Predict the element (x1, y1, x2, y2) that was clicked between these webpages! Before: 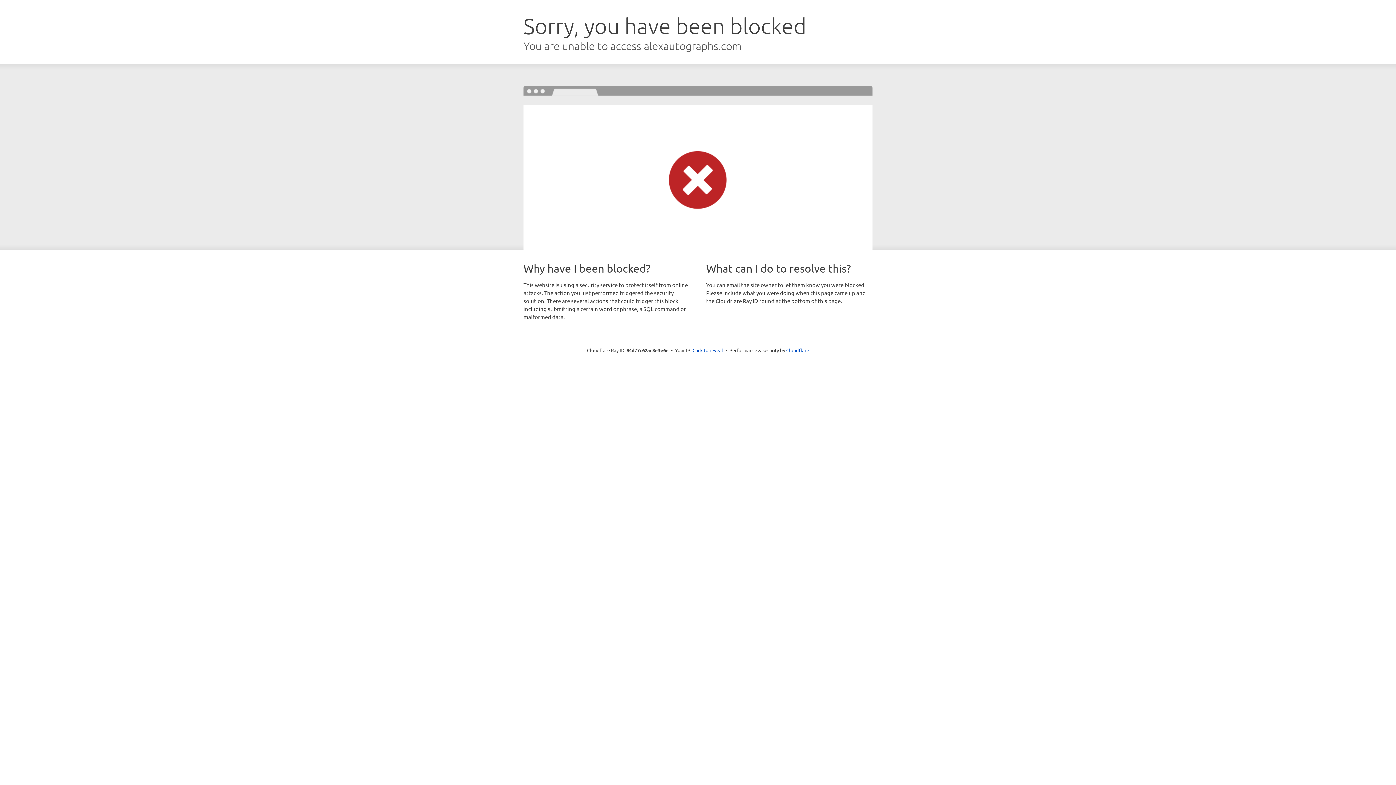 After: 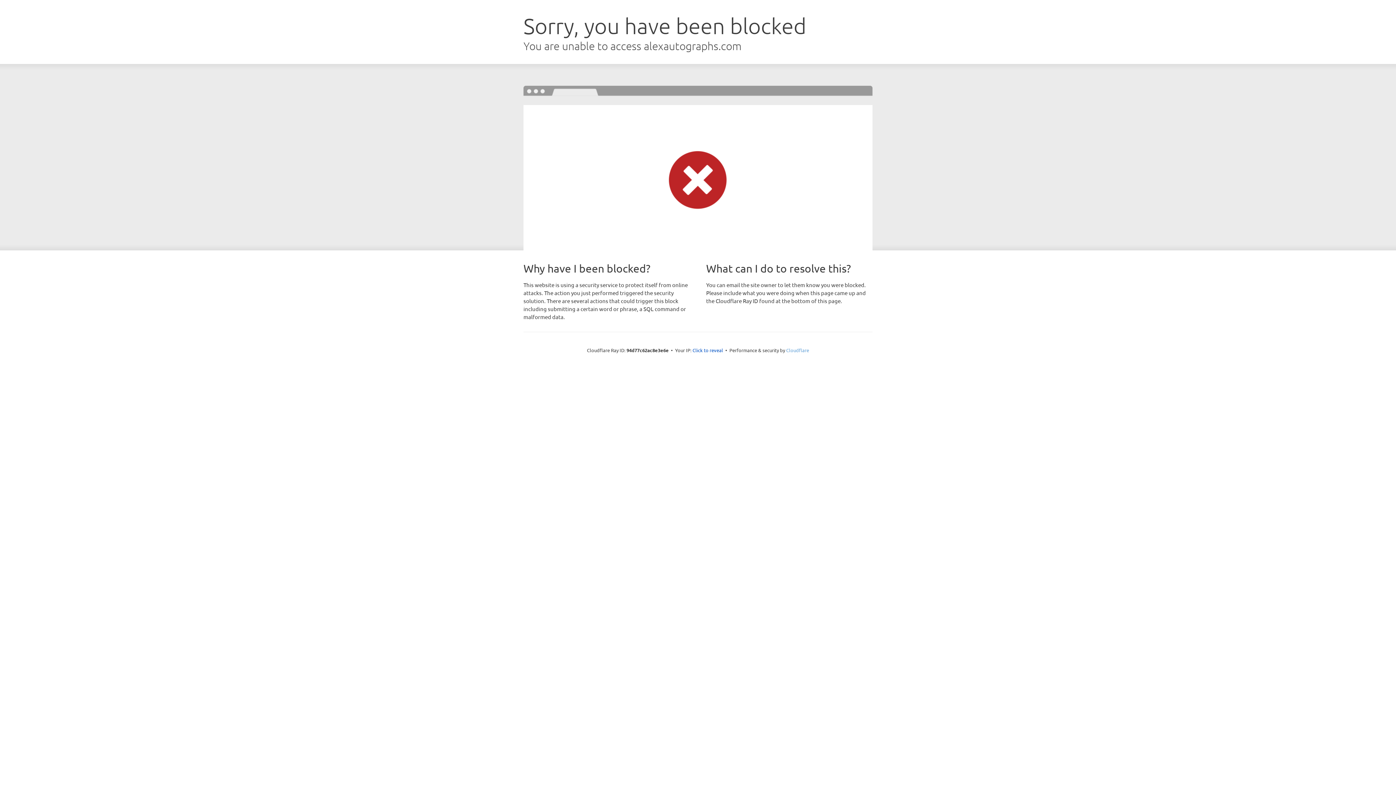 Action: label: Cloudflare bbox: (786, 347, 809, 353)